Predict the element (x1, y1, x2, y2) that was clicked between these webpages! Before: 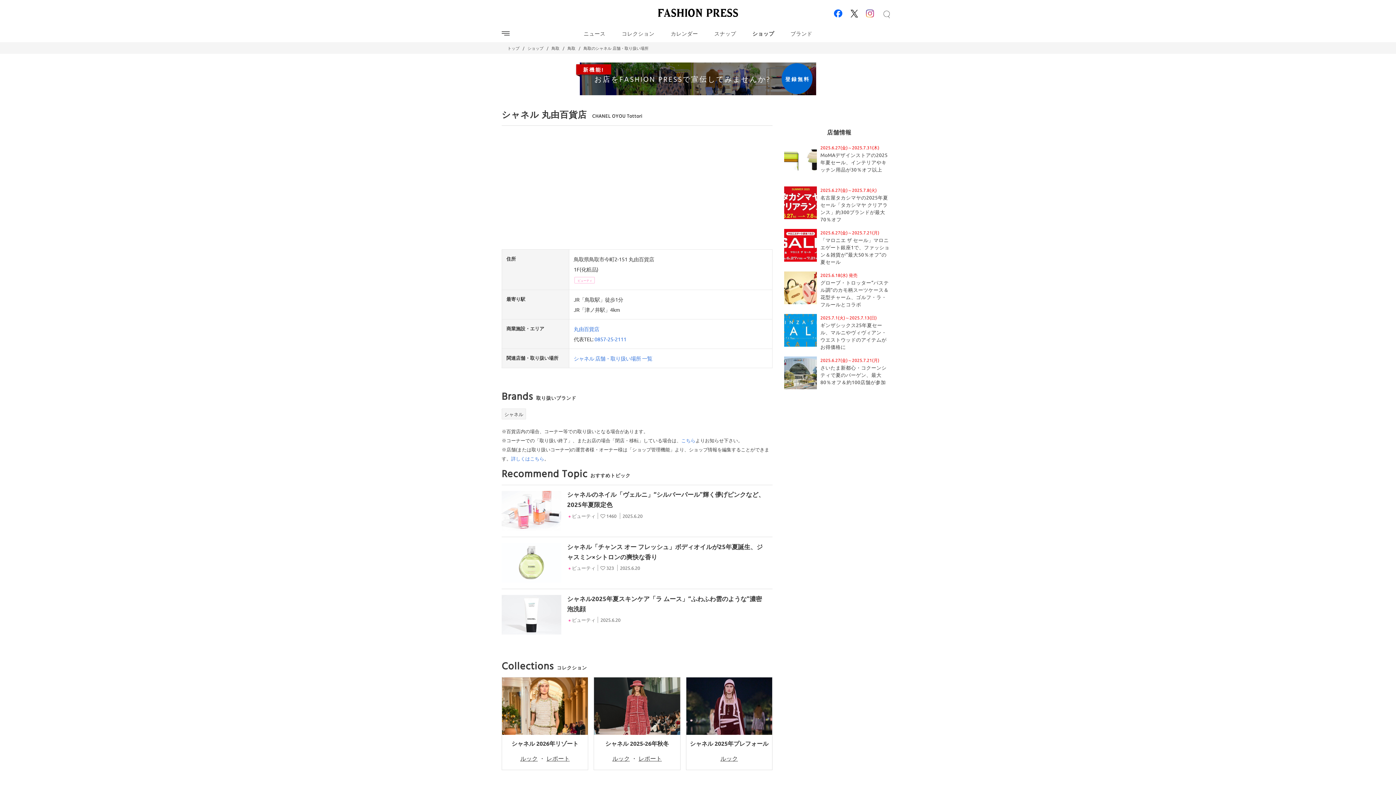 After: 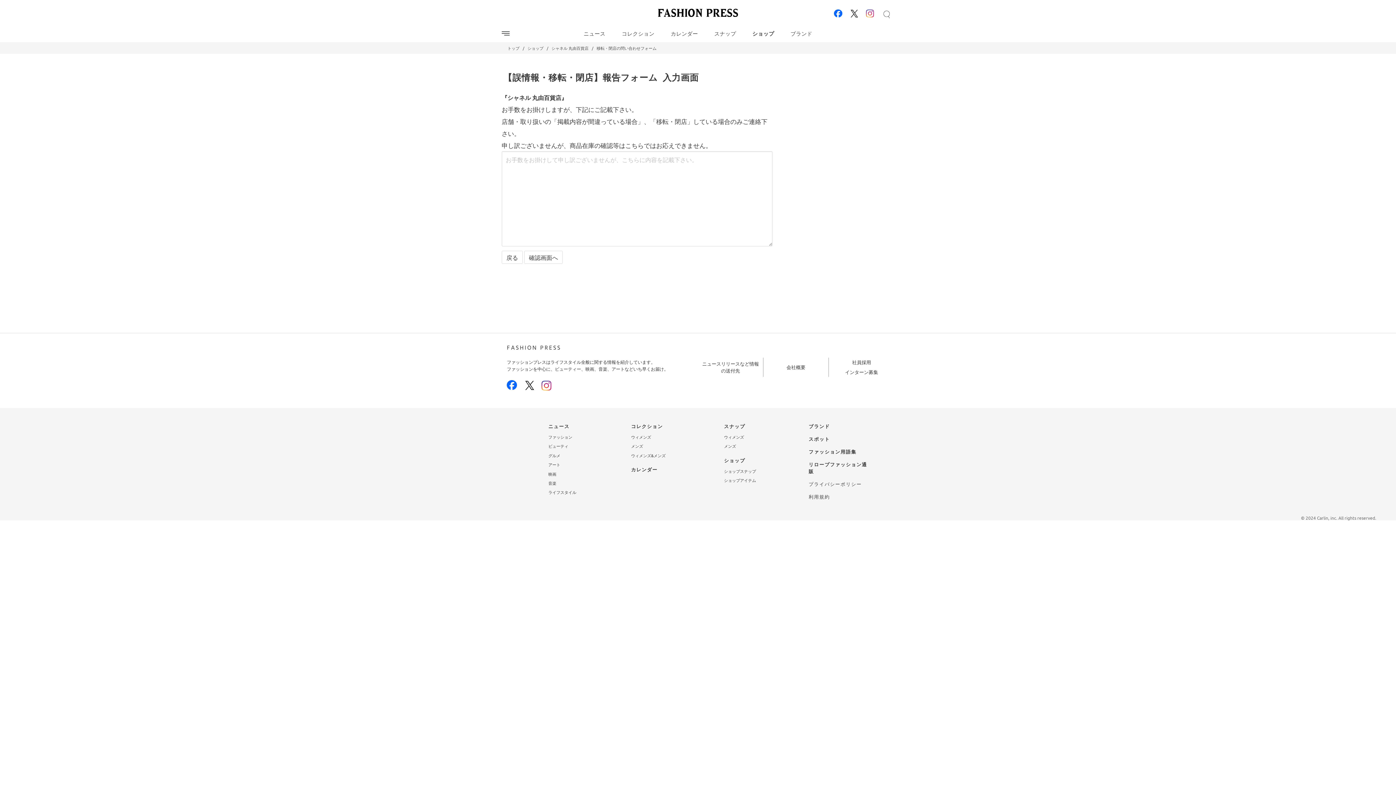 Action: bbox: (681, 437, 695, 443) label: こちら